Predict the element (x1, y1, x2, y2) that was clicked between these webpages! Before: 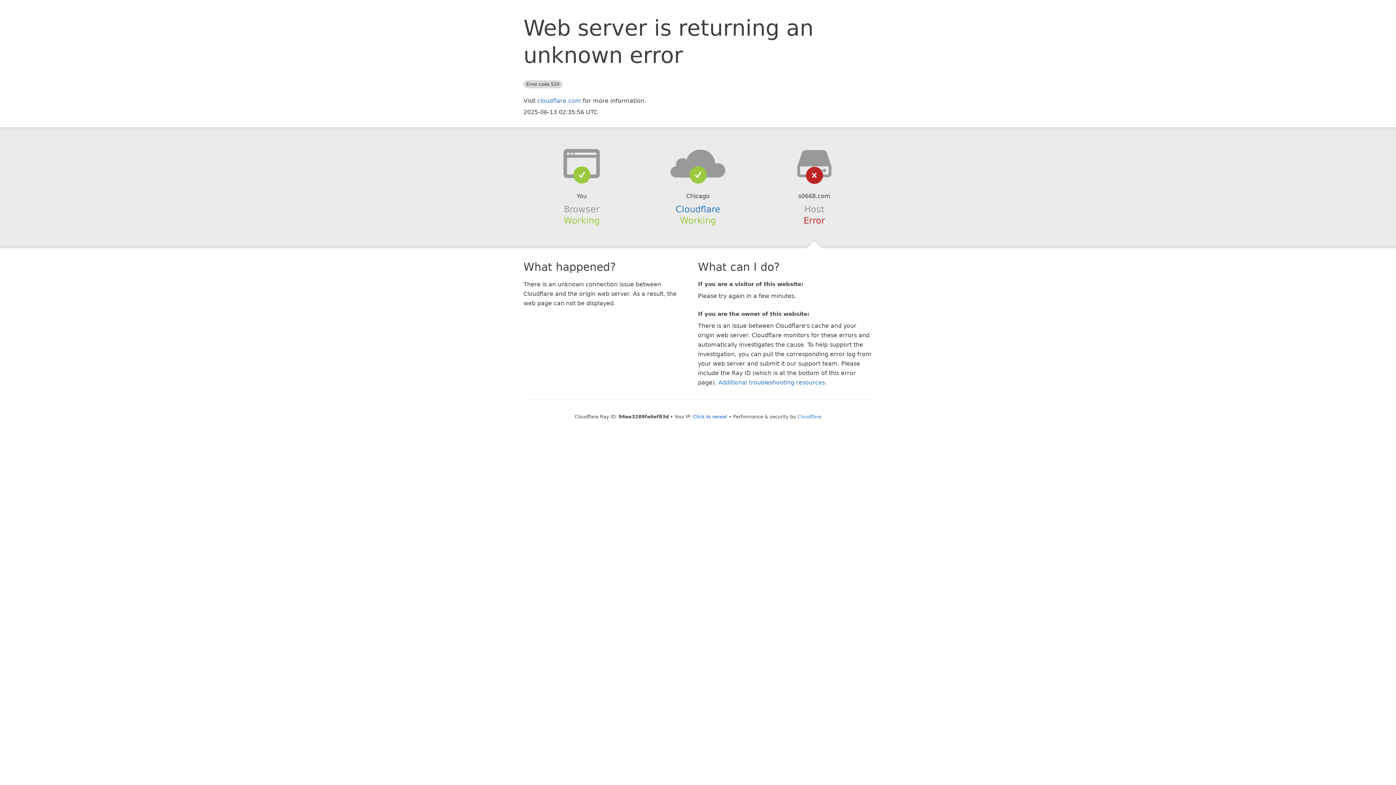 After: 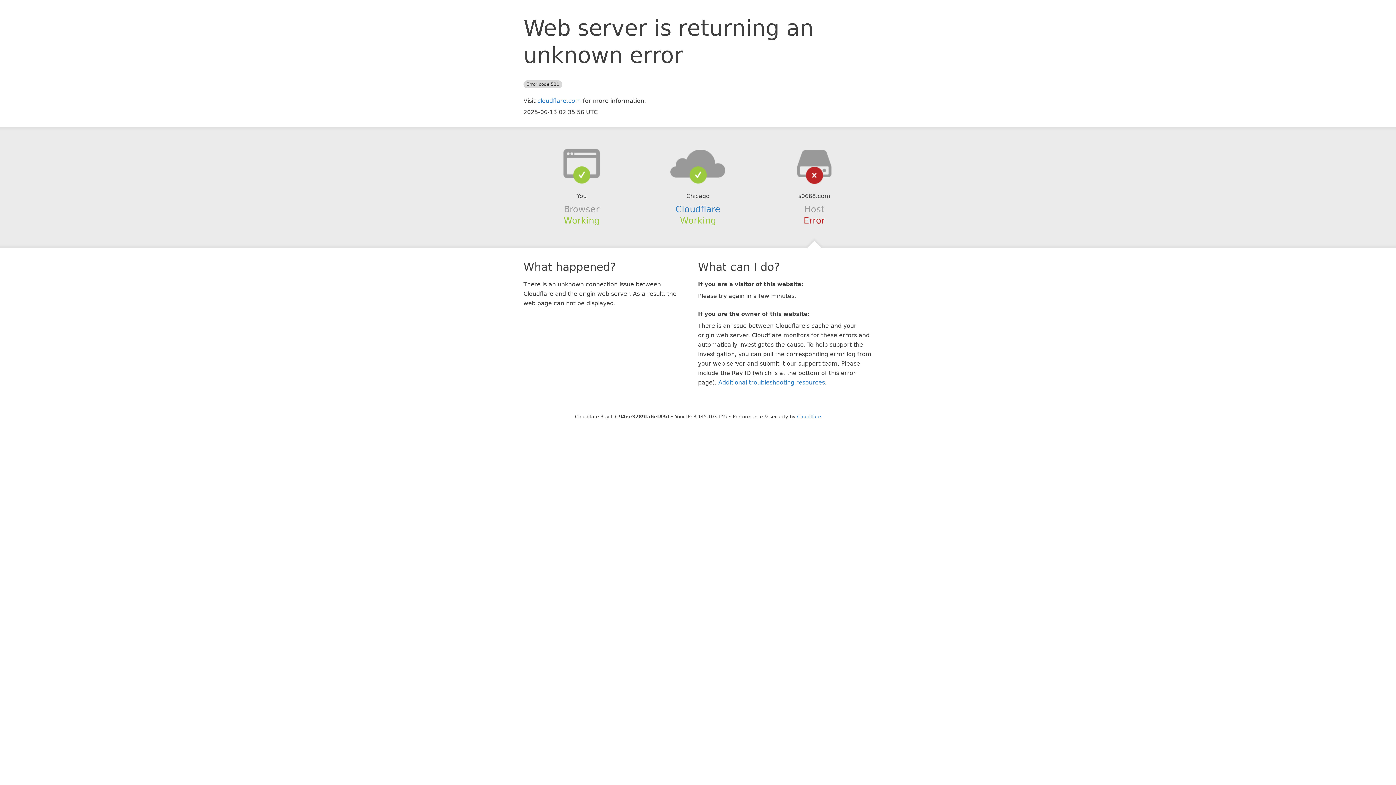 Action: bbox: (693, 414, 727, 419) label: Click to reveal